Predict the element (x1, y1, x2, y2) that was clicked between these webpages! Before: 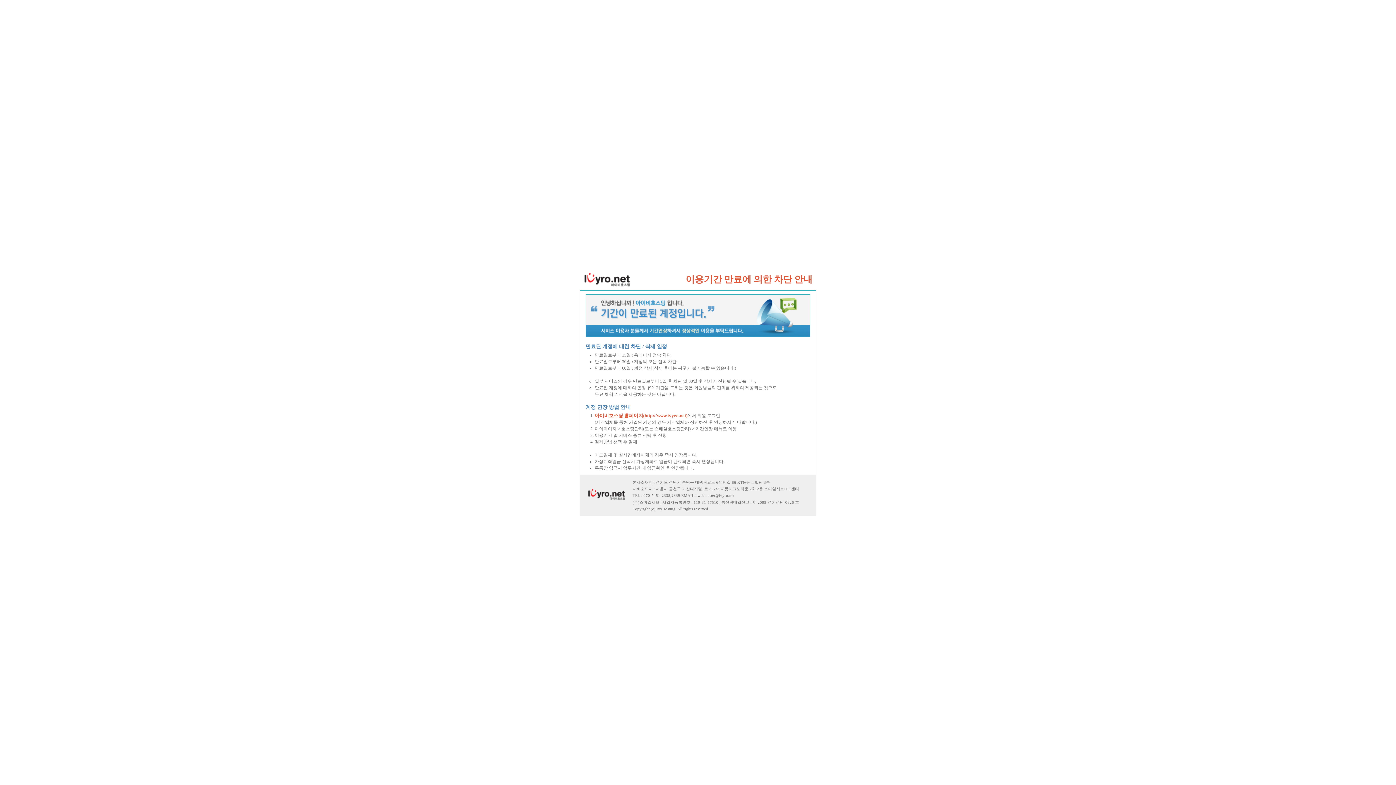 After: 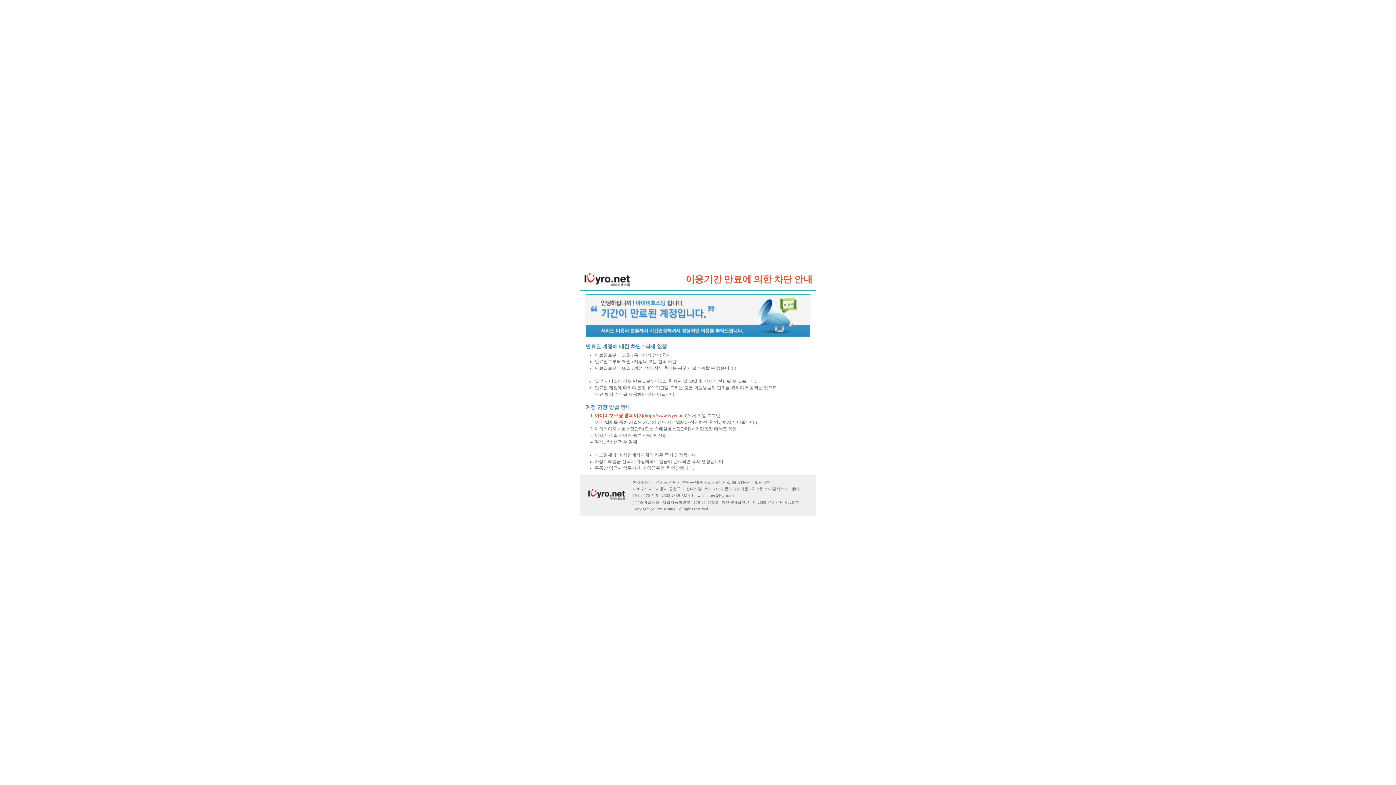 Action: bbox: (594, 413, 687, 418) label: 아이비호스팅 홈페이지(http://www.ivyro.net)